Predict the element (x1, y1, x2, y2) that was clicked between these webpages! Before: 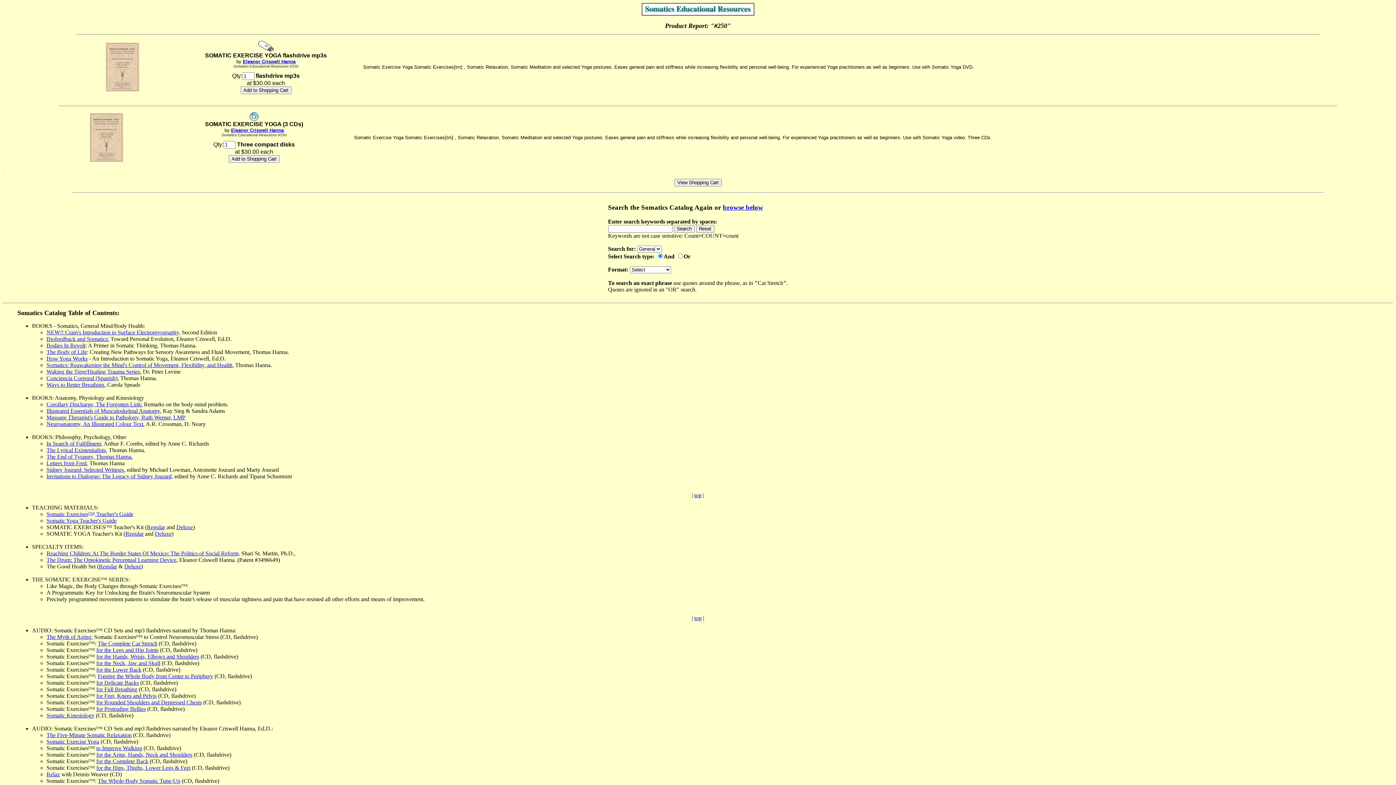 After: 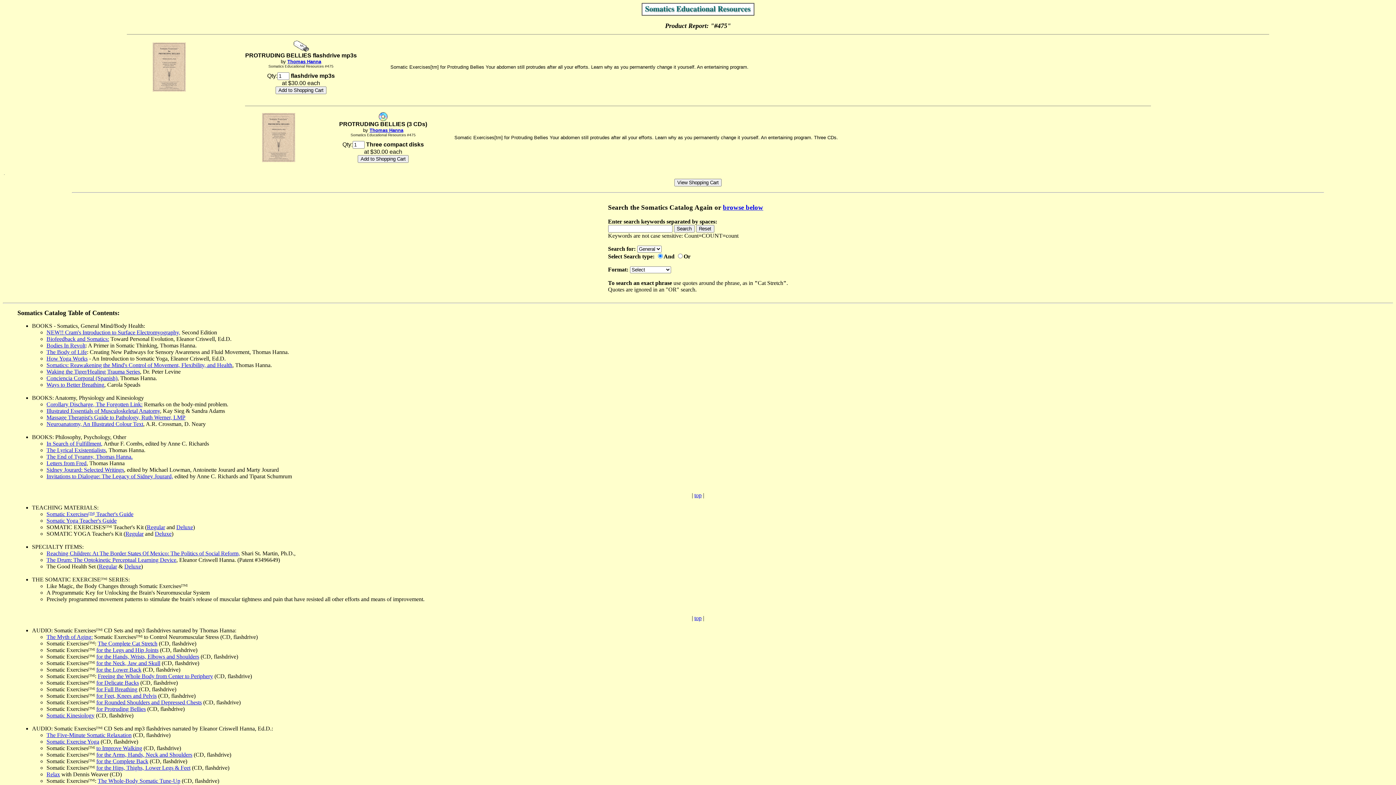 Action: bbox: (96, 706, 145, 712) label: for Protruding Bellies